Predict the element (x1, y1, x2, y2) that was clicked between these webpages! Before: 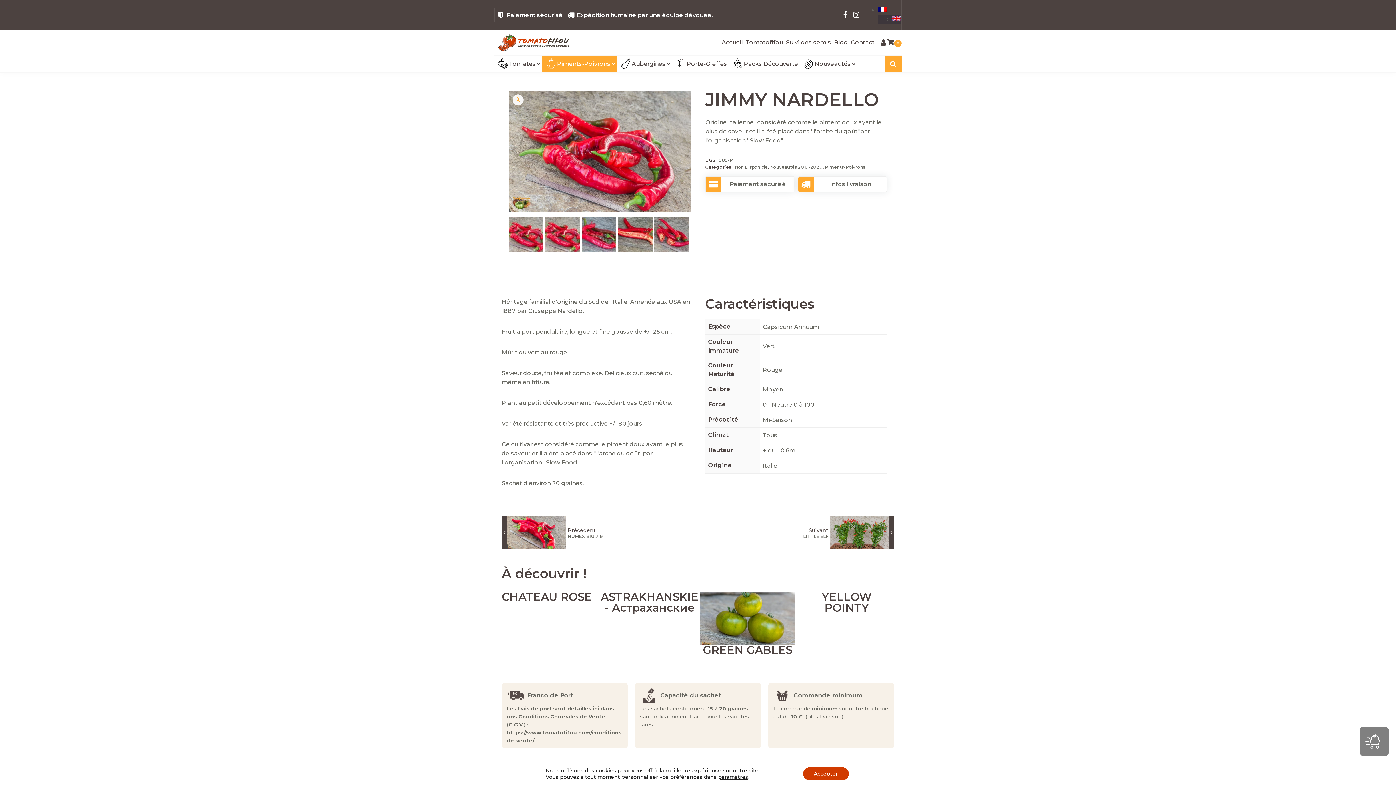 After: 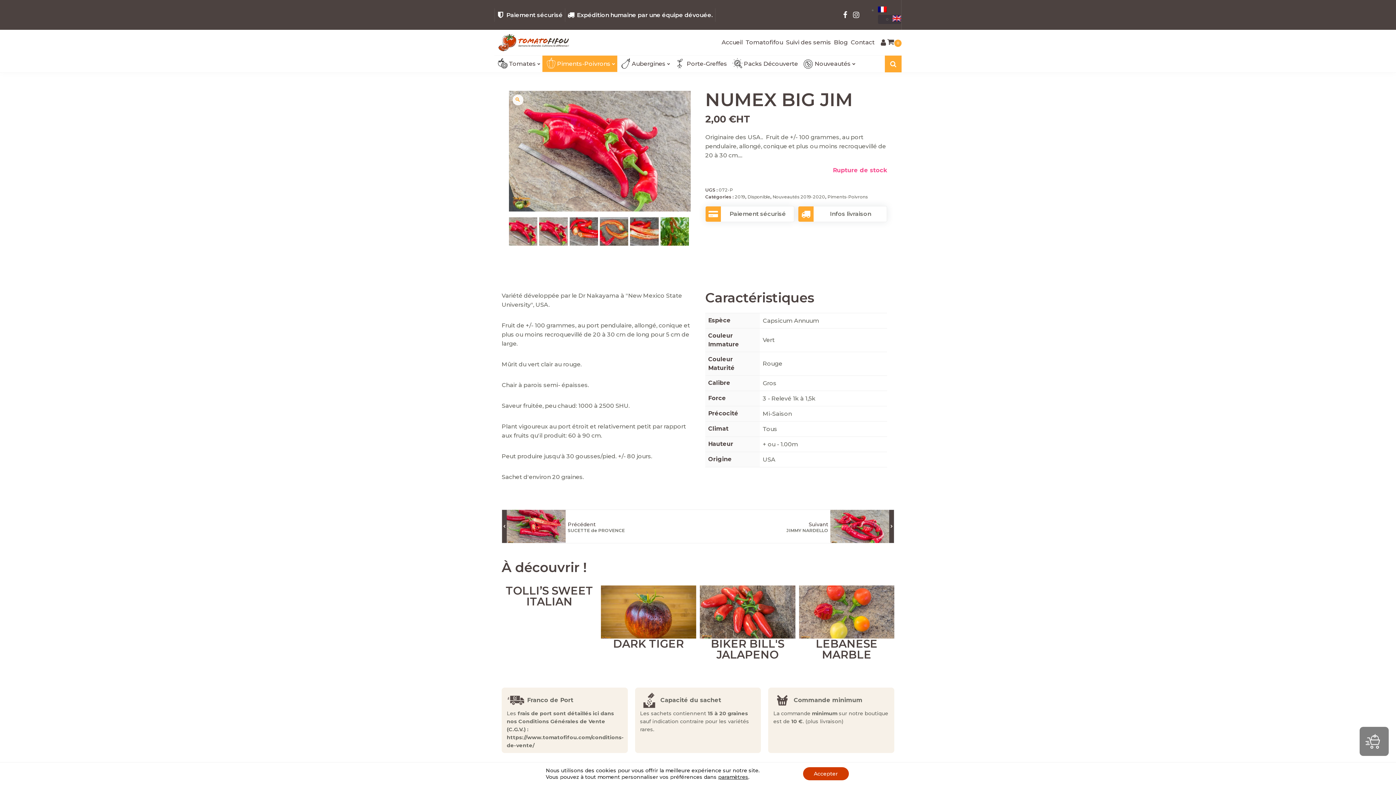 Action: label: Précédent
NUMEX BIG JIM bbox: (502, 516, 698, 549)